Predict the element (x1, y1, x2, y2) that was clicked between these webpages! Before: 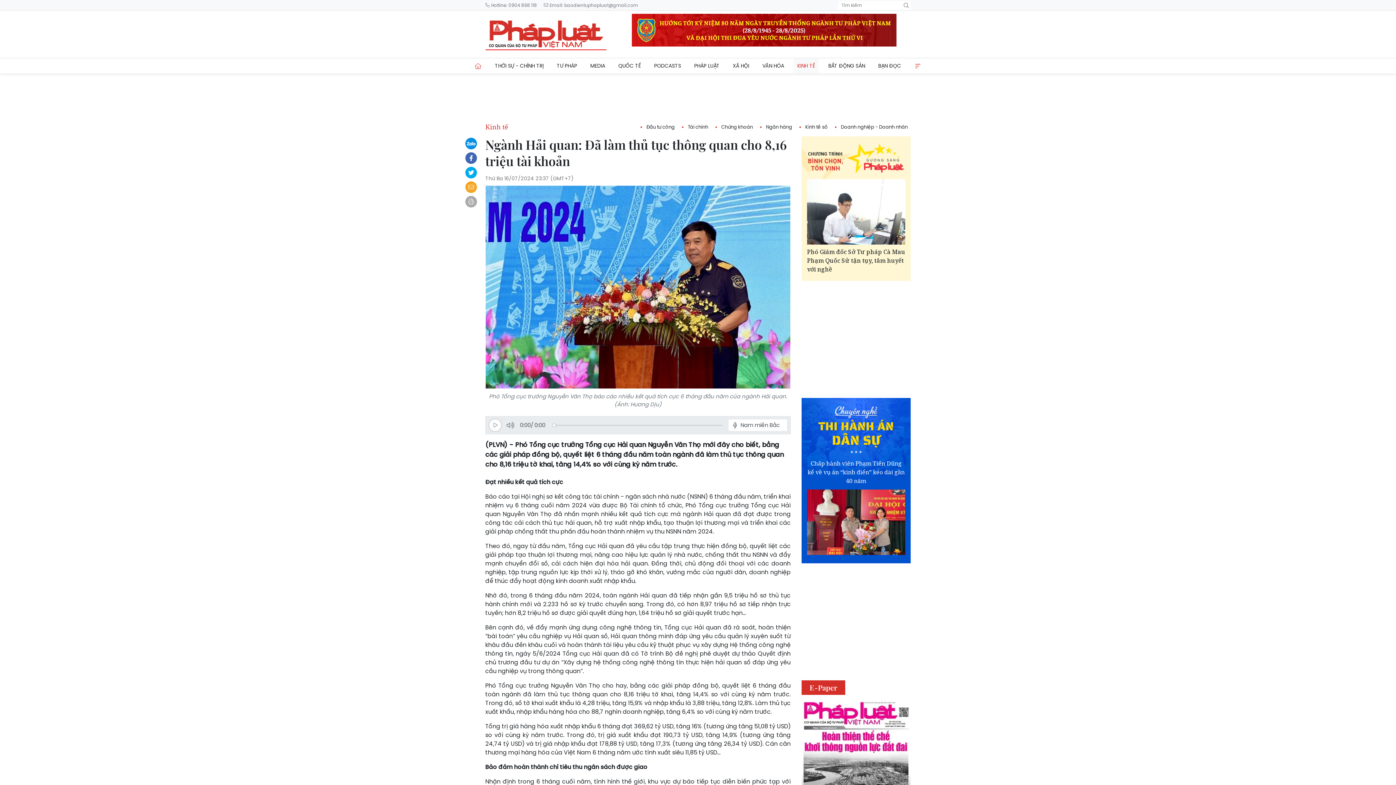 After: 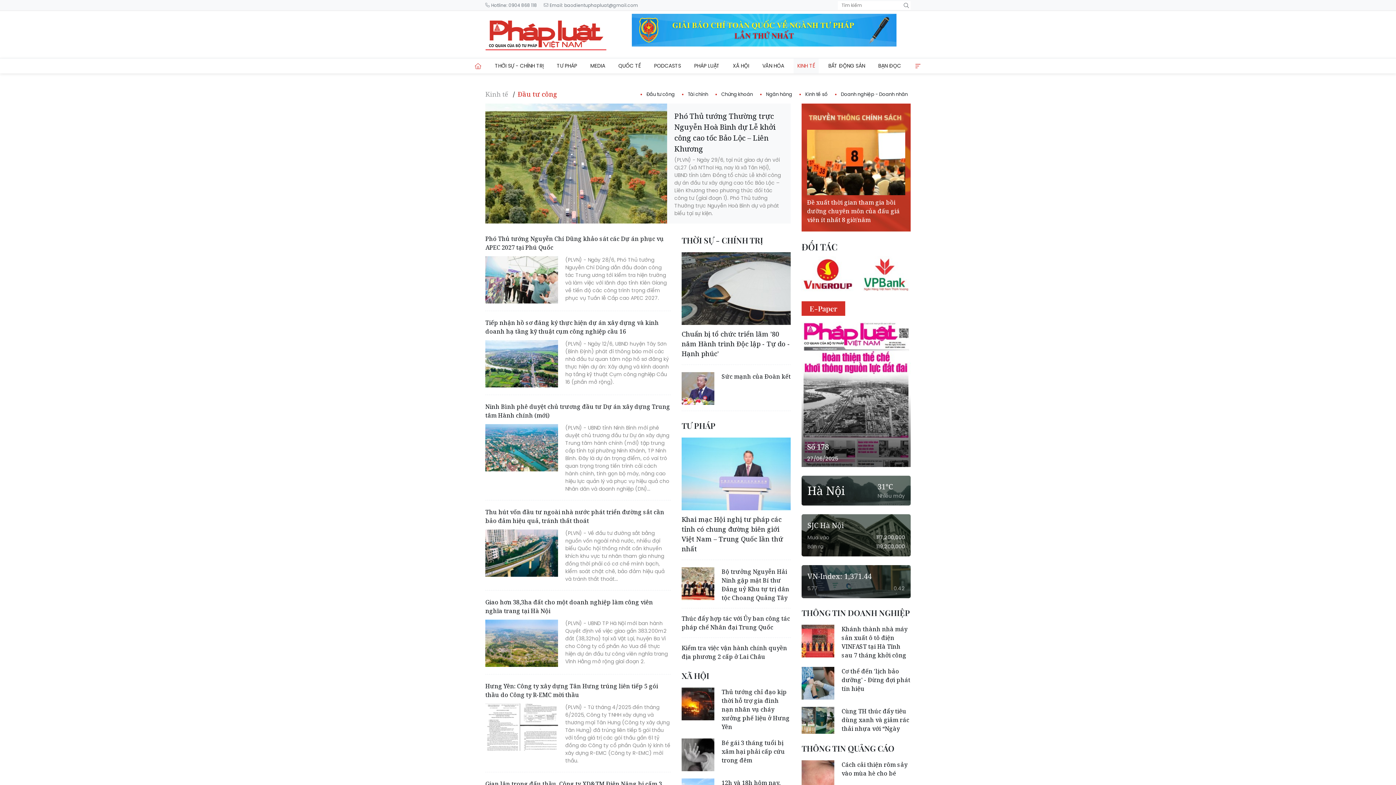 Action: label: Đầu tư công bbox: (640, 123, 674, 130)